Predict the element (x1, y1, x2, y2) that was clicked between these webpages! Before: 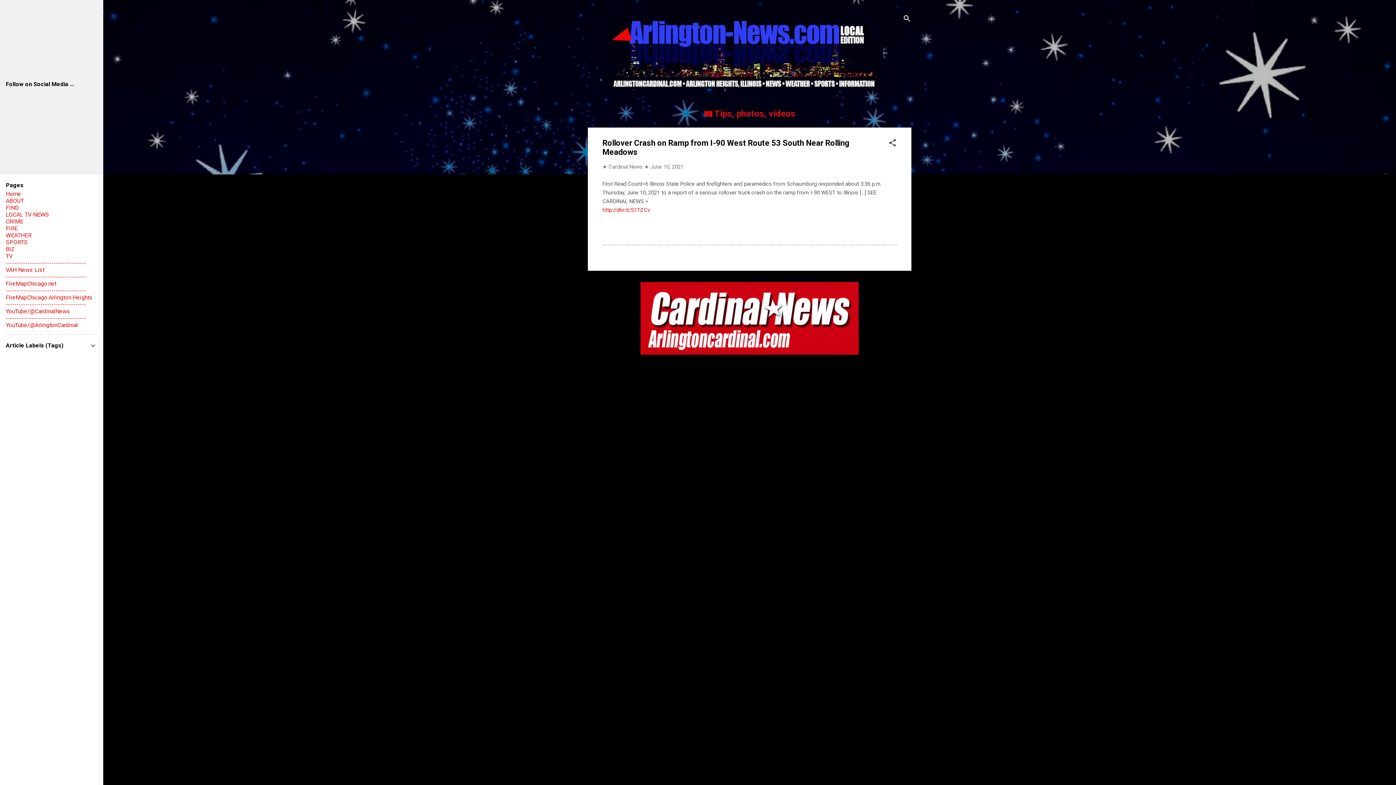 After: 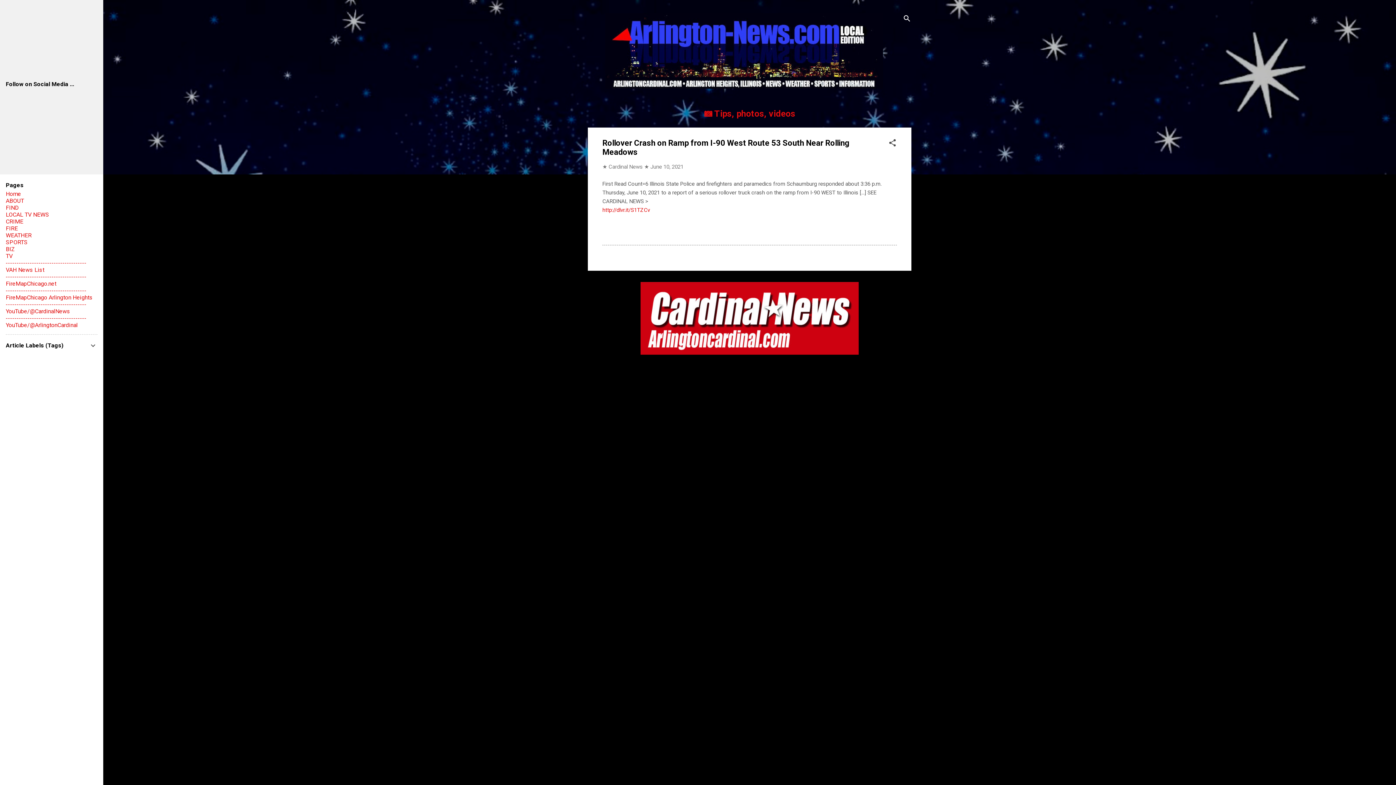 Action: bbox: (5, 259, 86, 266) label: -------------------------------------